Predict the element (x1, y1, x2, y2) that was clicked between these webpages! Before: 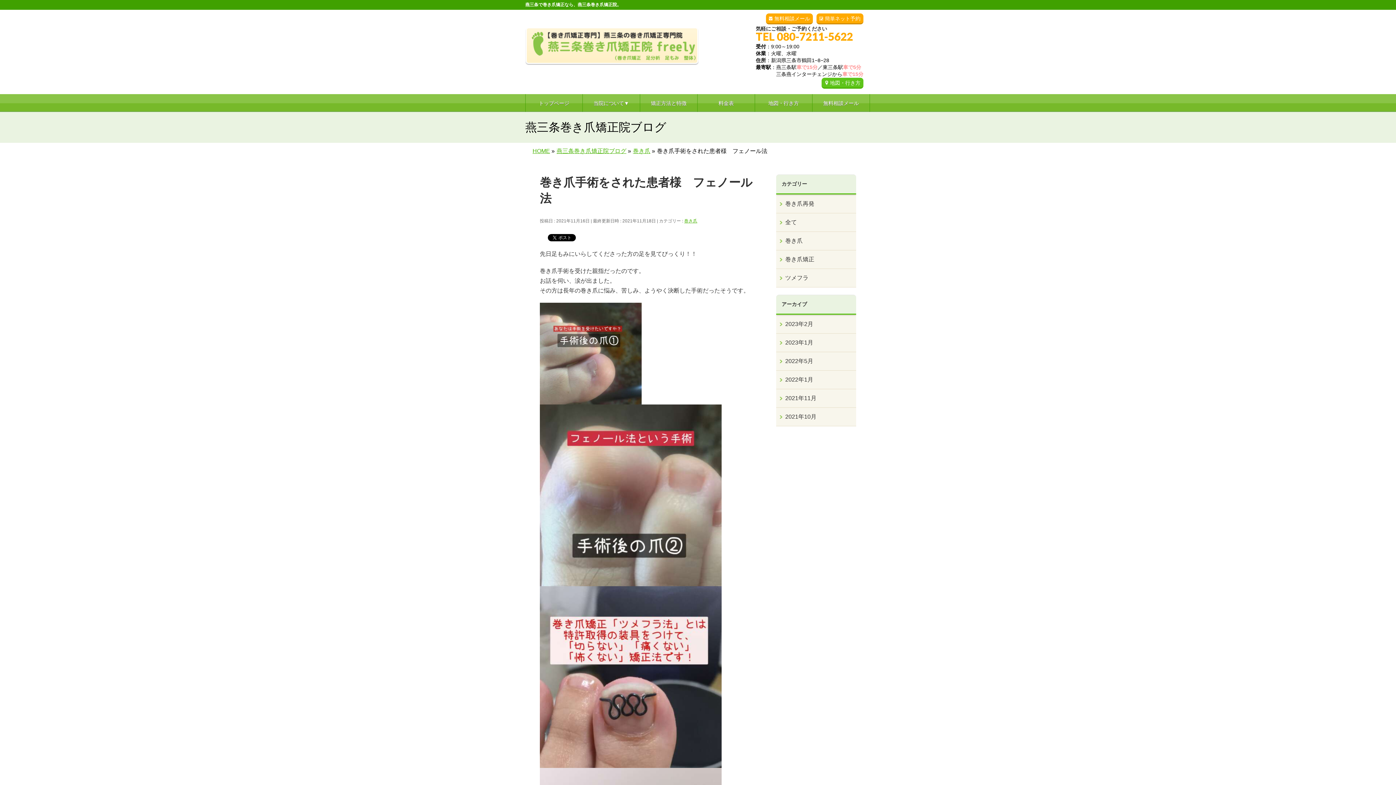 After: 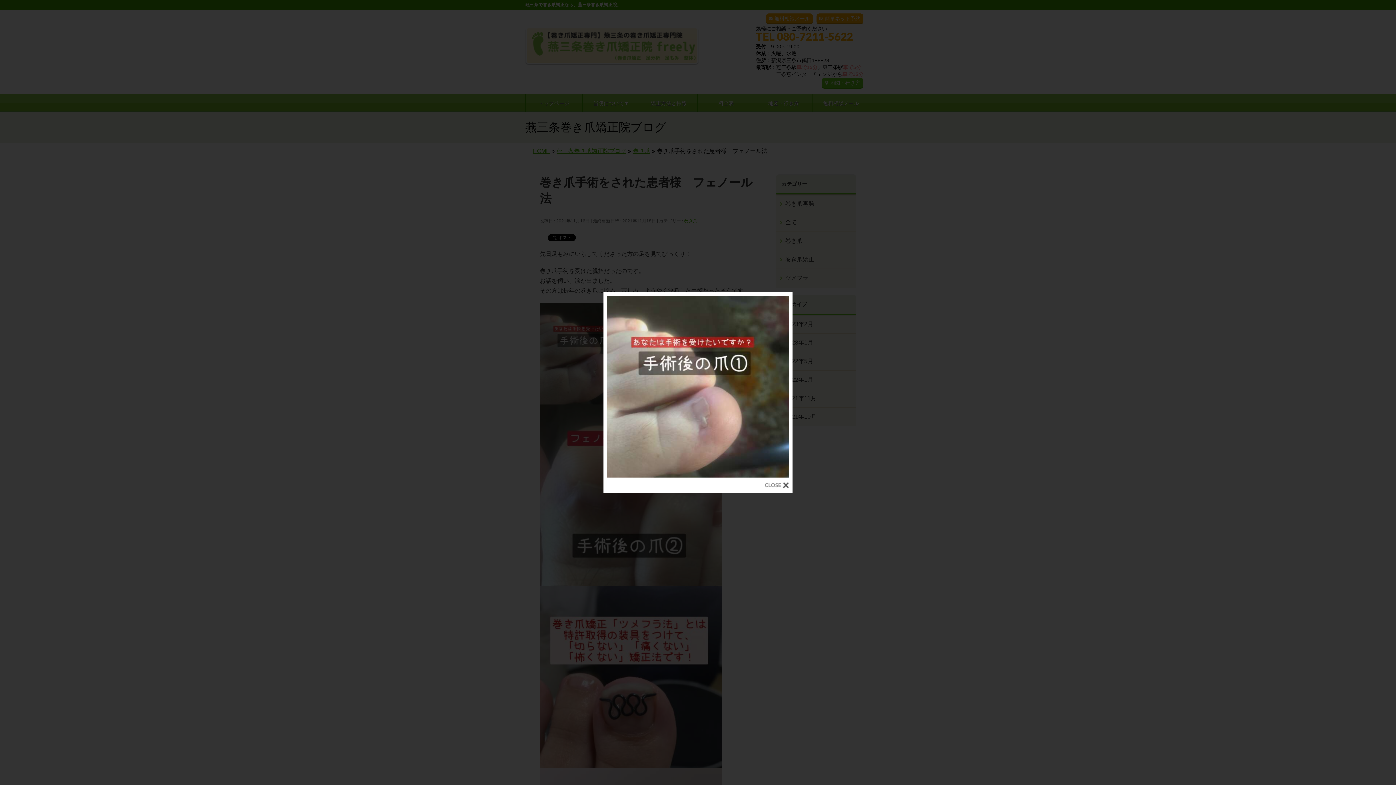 Action: bbox: (540, 396, 641, 402)